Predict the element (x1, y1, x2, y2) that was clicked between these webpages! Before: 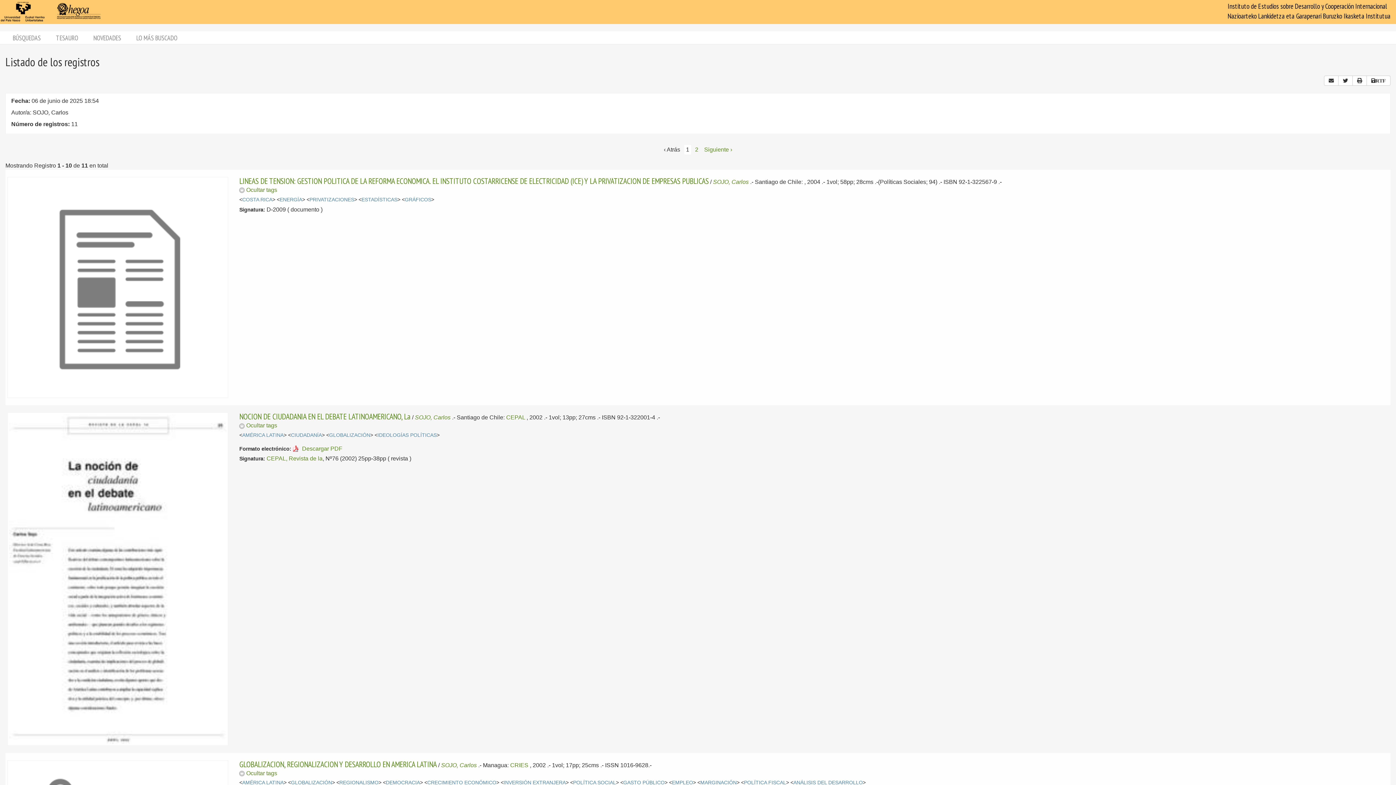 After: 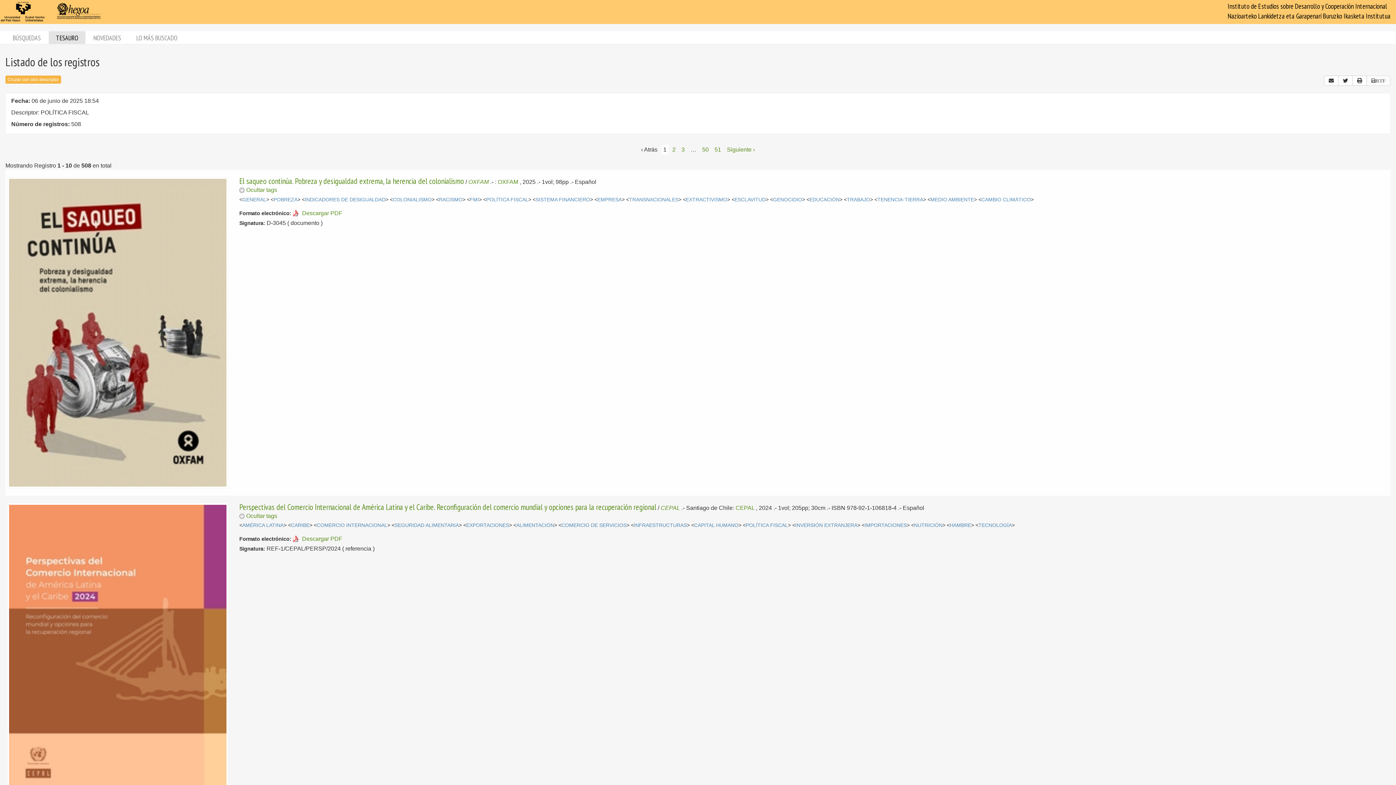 Action: label: POLÍTICA FISCAL bbox: (744, 780, 786, 785)